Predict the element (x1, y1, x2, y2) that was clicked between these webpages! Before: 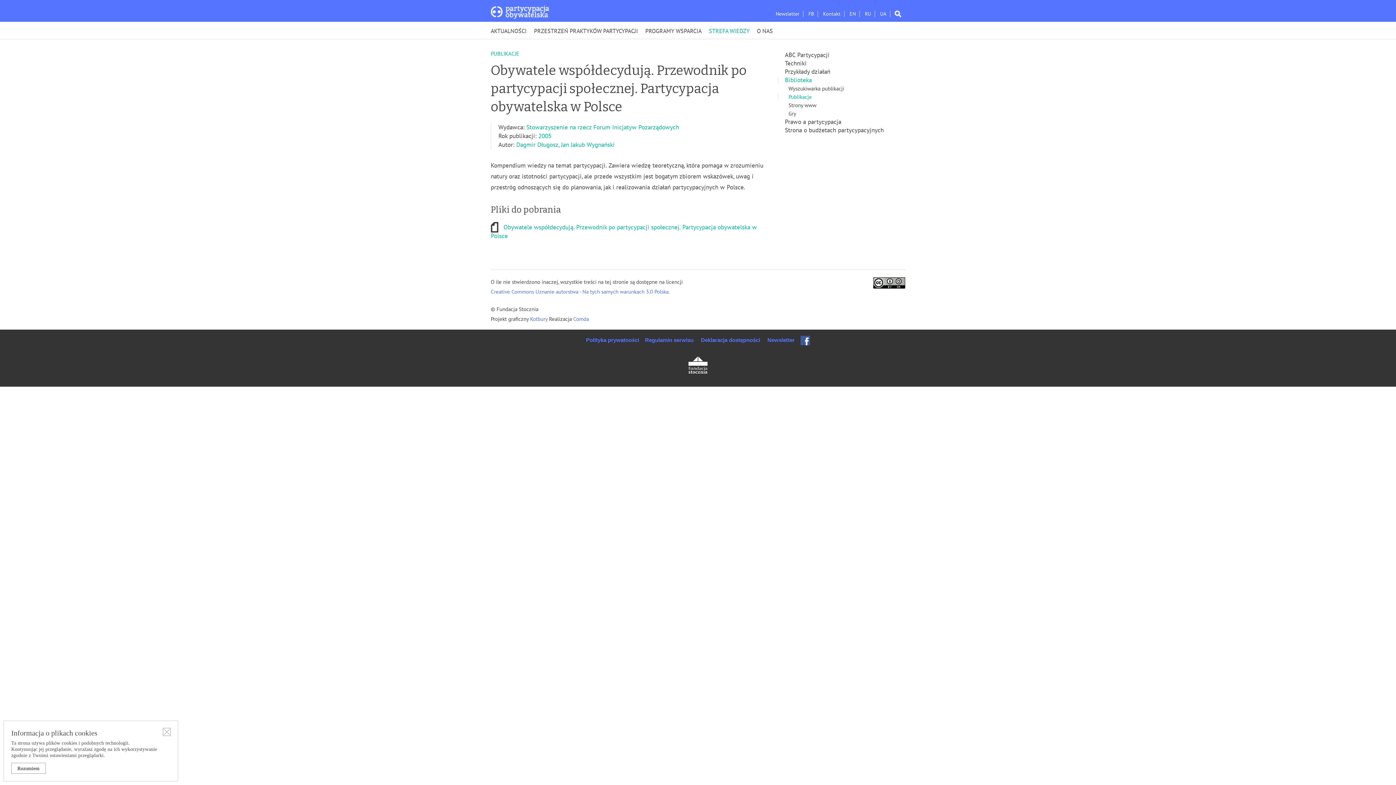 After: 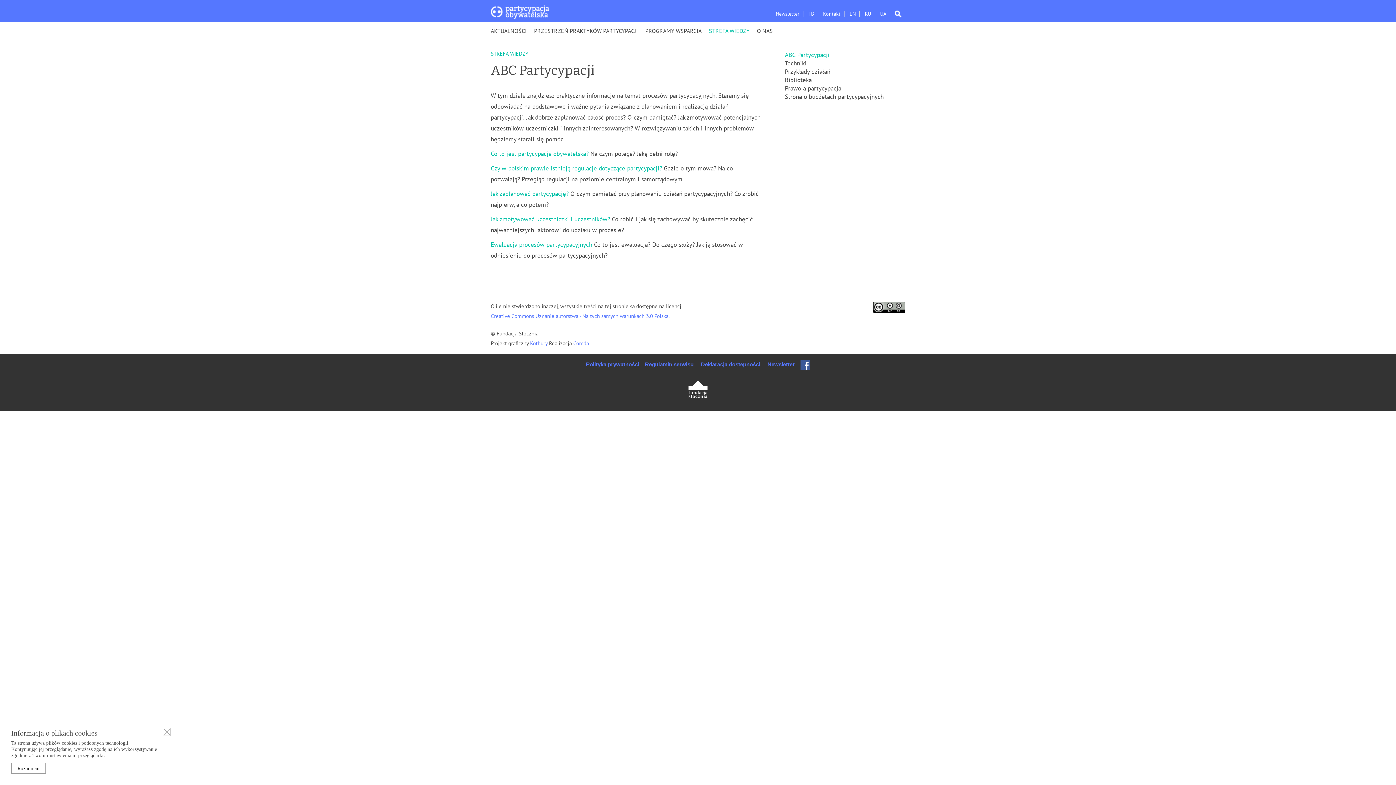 Action: bbox: (709, 28, 749, 34) label: STREFA WIEDZY